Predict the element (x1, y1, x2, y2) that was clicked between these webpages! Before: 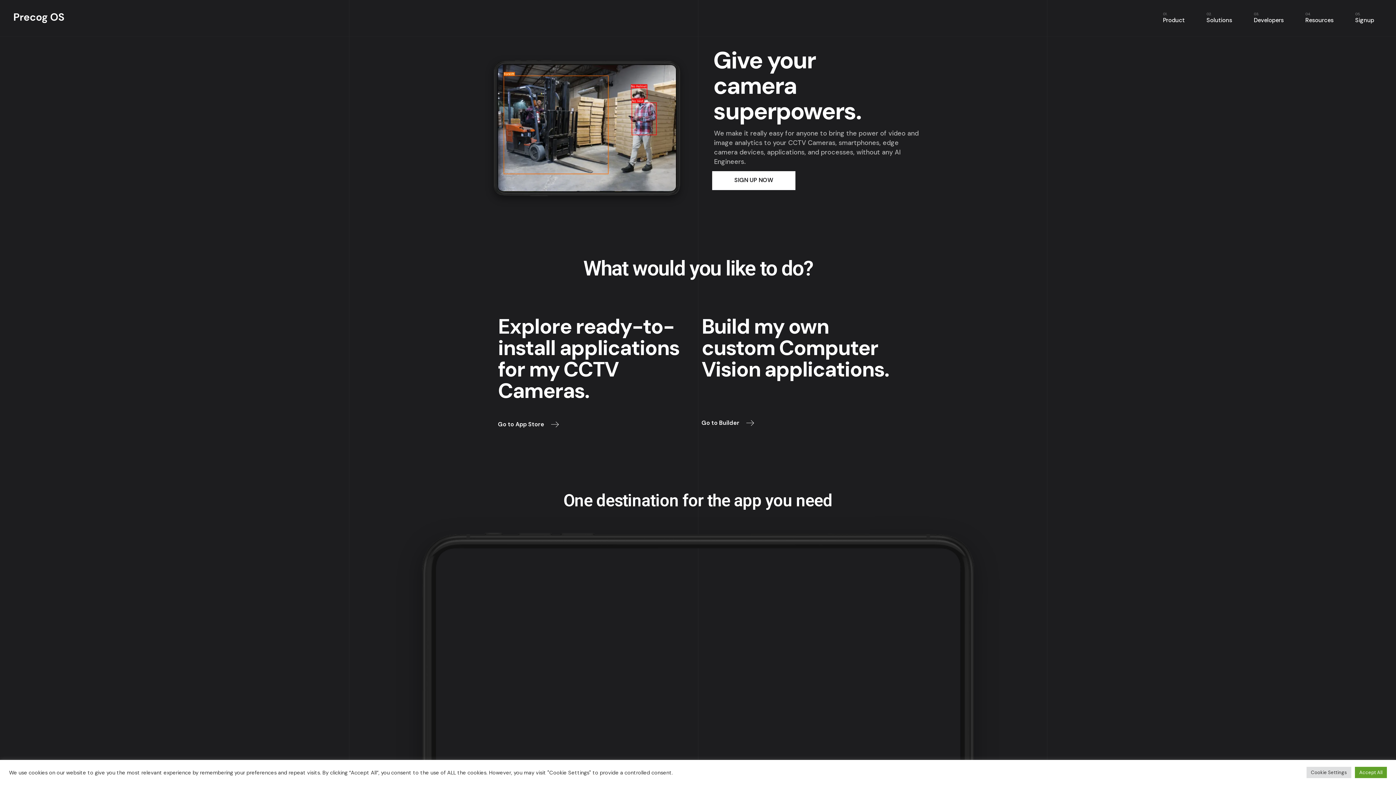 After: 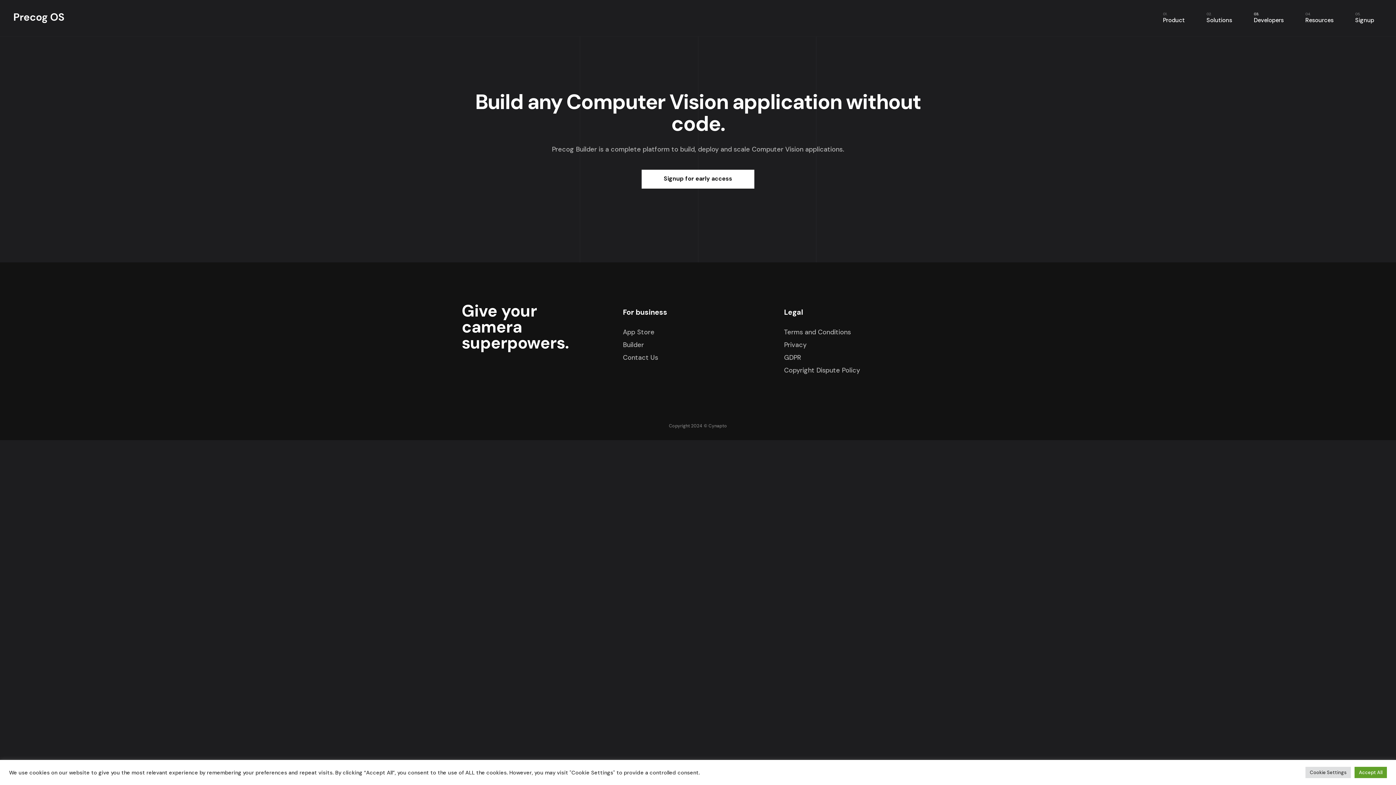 Action: label: Developers bbox: (1243, 0, 1294, 36)